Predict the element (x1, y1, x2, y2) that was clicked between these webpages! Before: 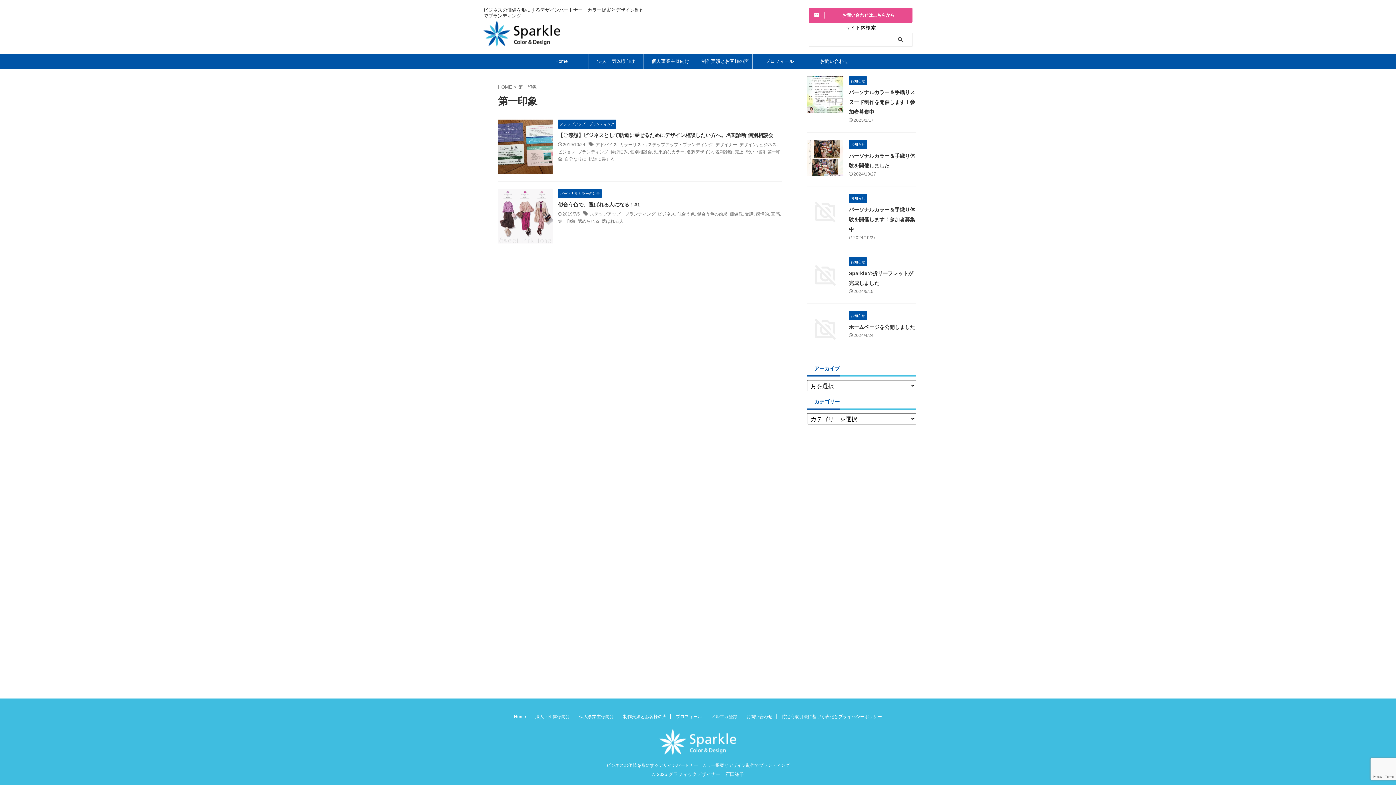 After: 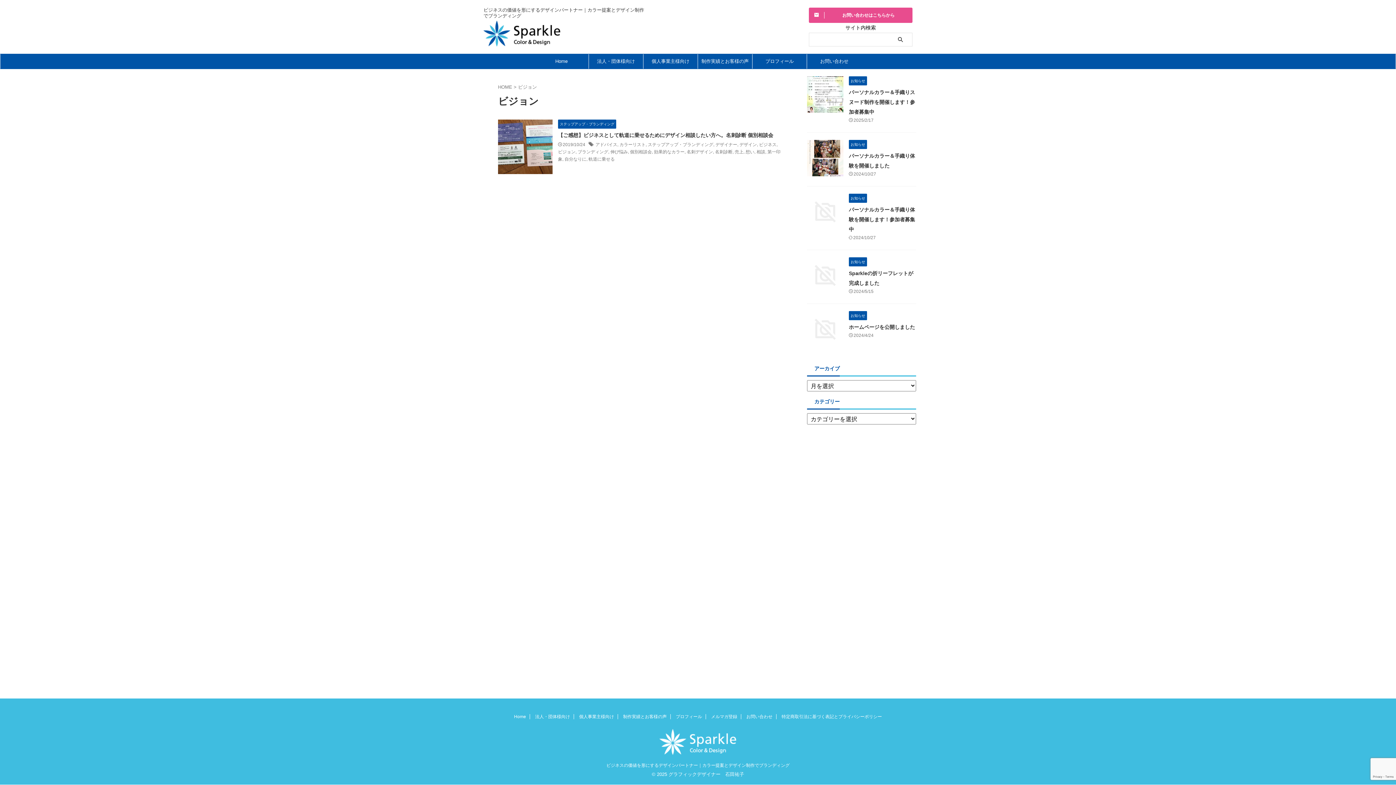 Action: label: ビジョン bbox: (558, 149, 575, 154)